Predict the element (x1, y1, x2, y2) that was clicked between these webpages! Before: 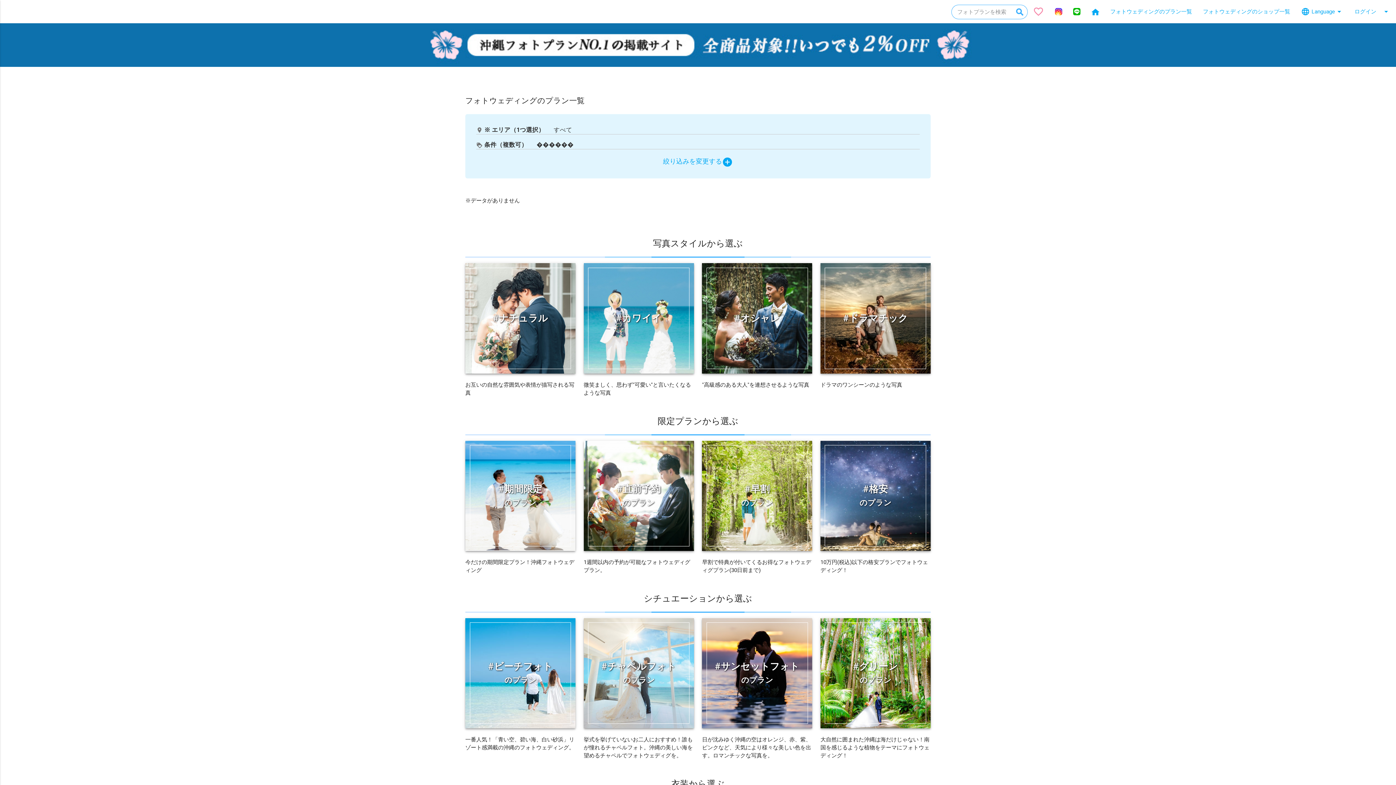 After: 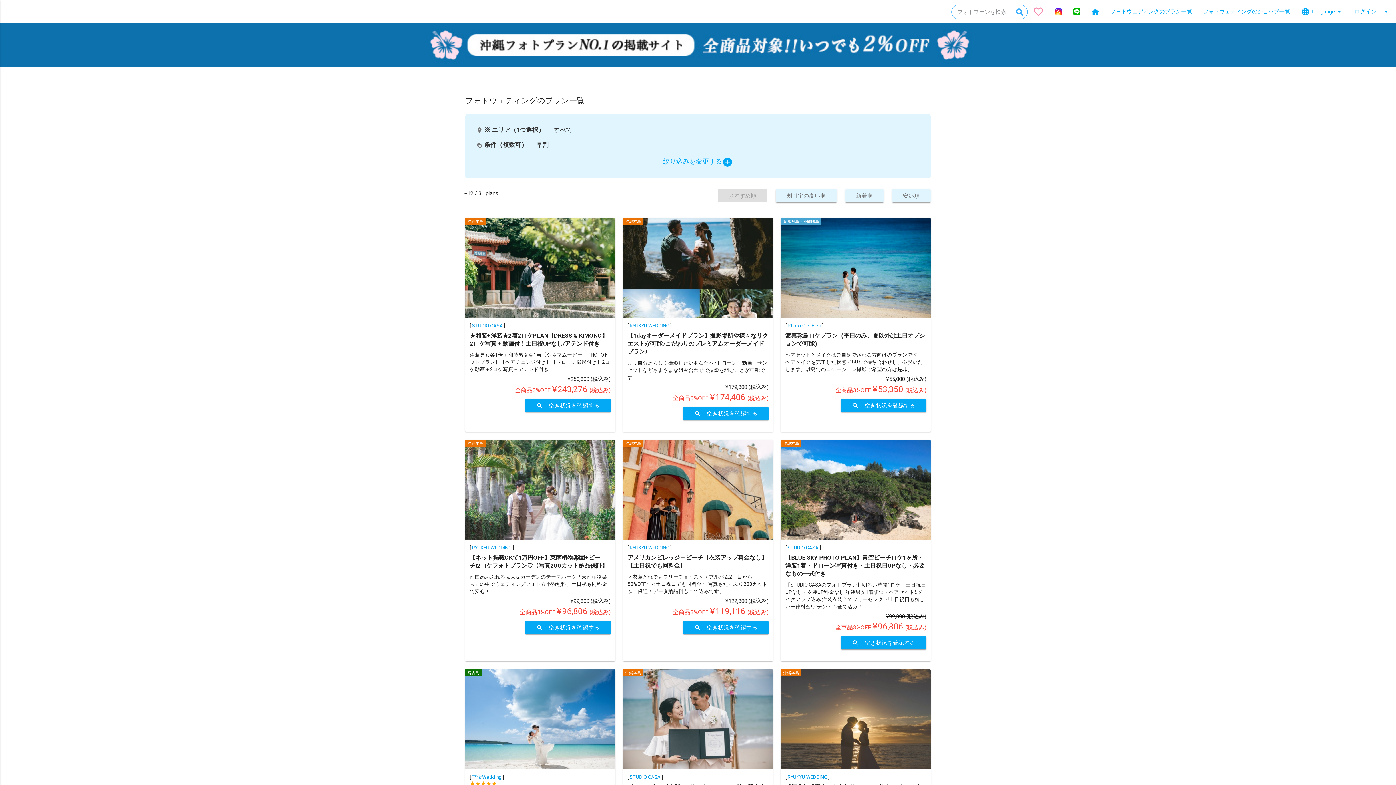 Action: label: #早割
のプラン

早割で特典が付いてくるお得なフォトウェディグプラン(30日前まで) bbox: (702, 440, 812, 574)